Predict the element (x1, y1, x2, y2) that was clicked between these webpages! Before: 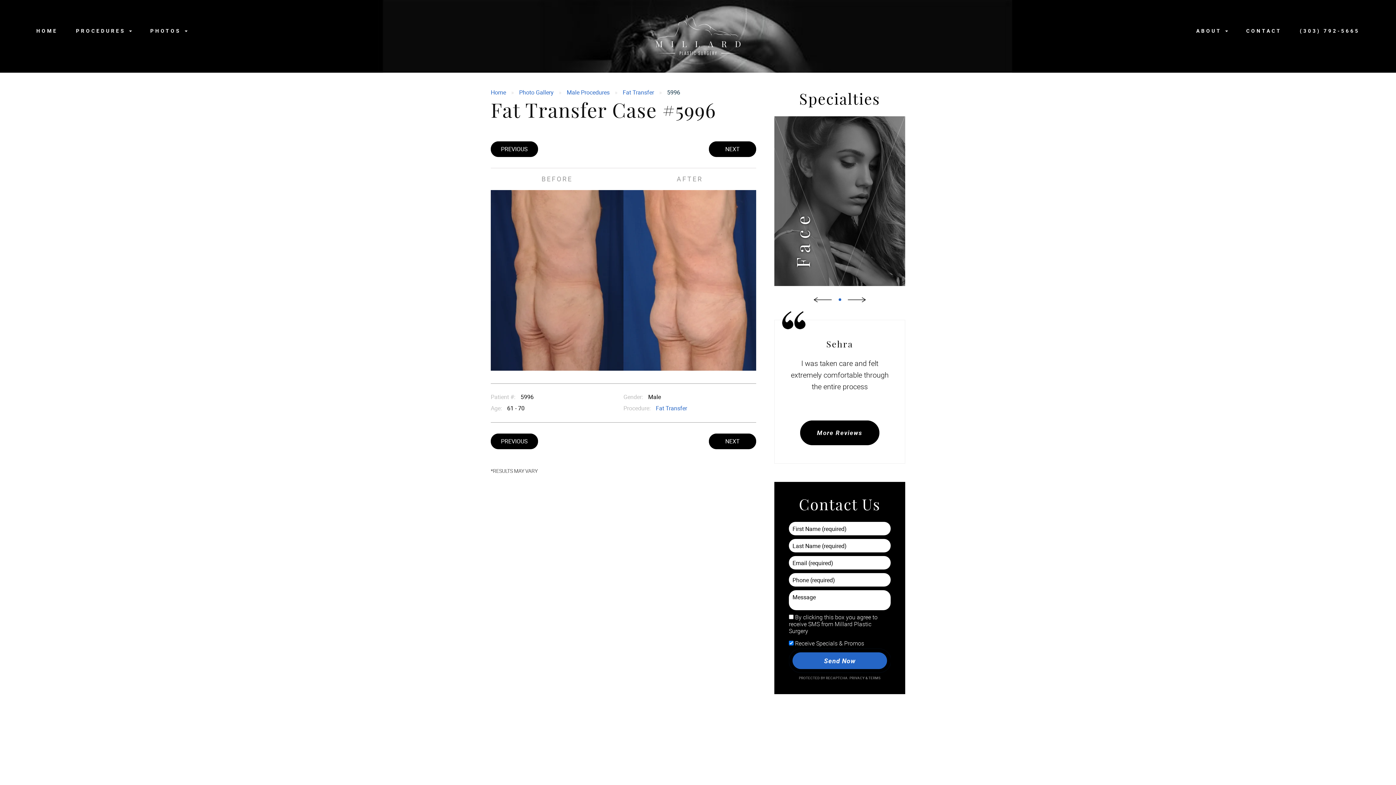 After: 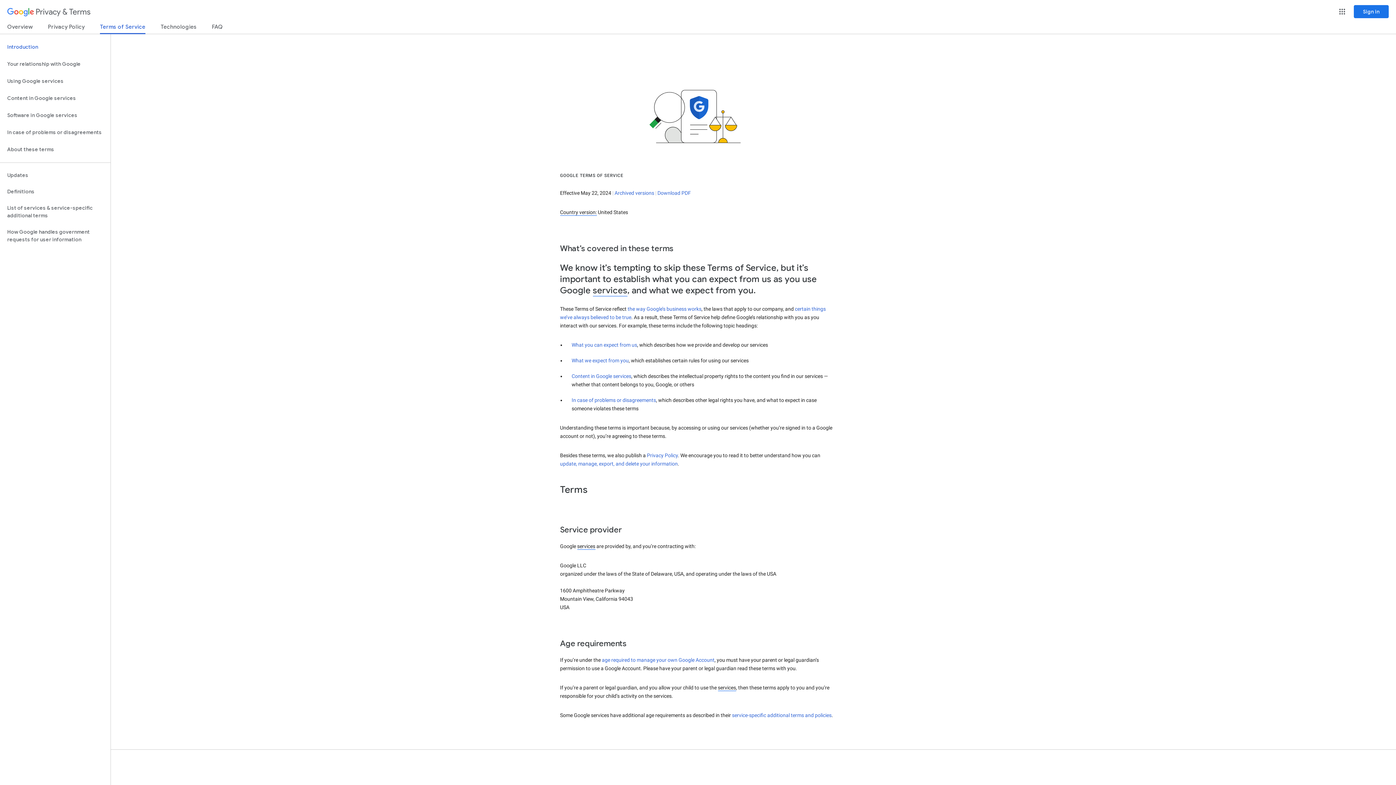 Action: label:  TERMS bbox: (867, 675, 880, 680)